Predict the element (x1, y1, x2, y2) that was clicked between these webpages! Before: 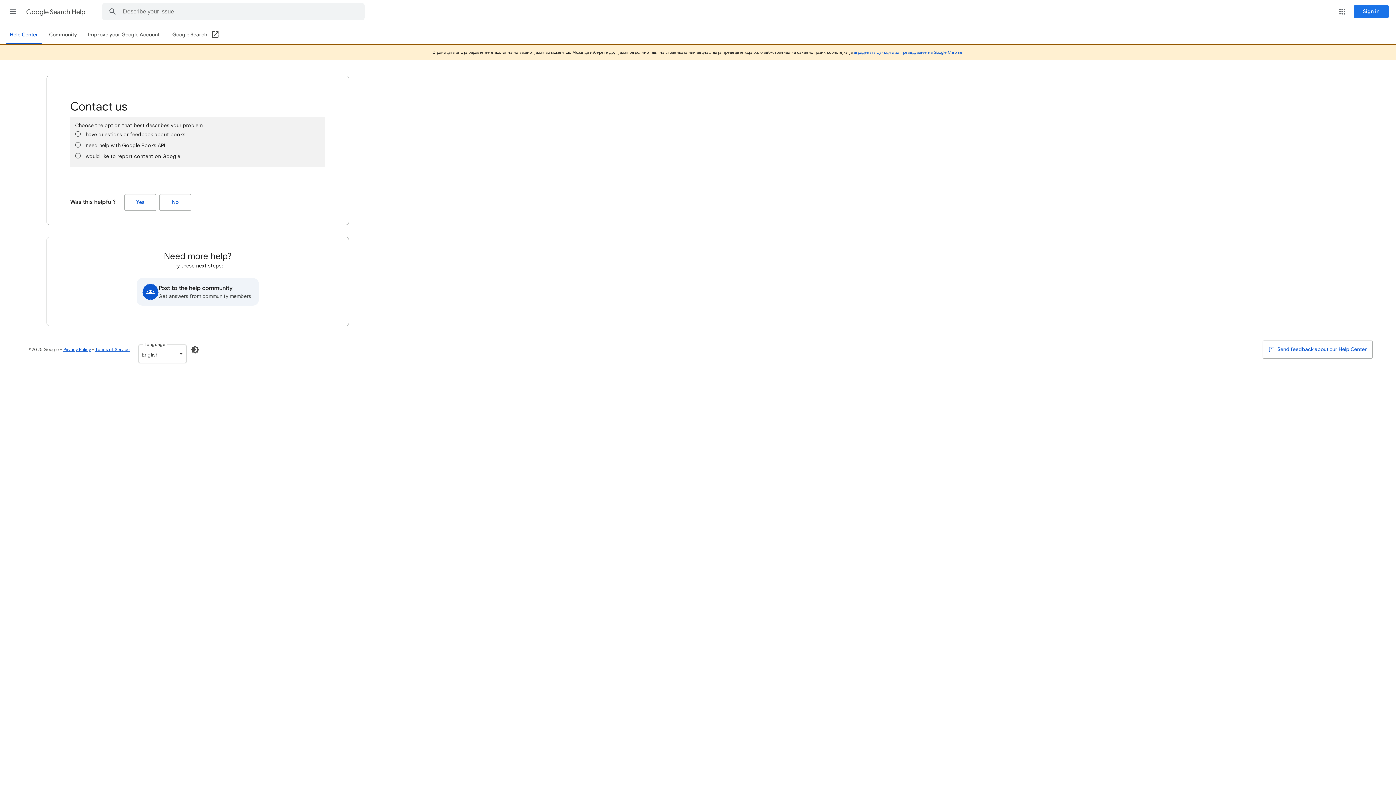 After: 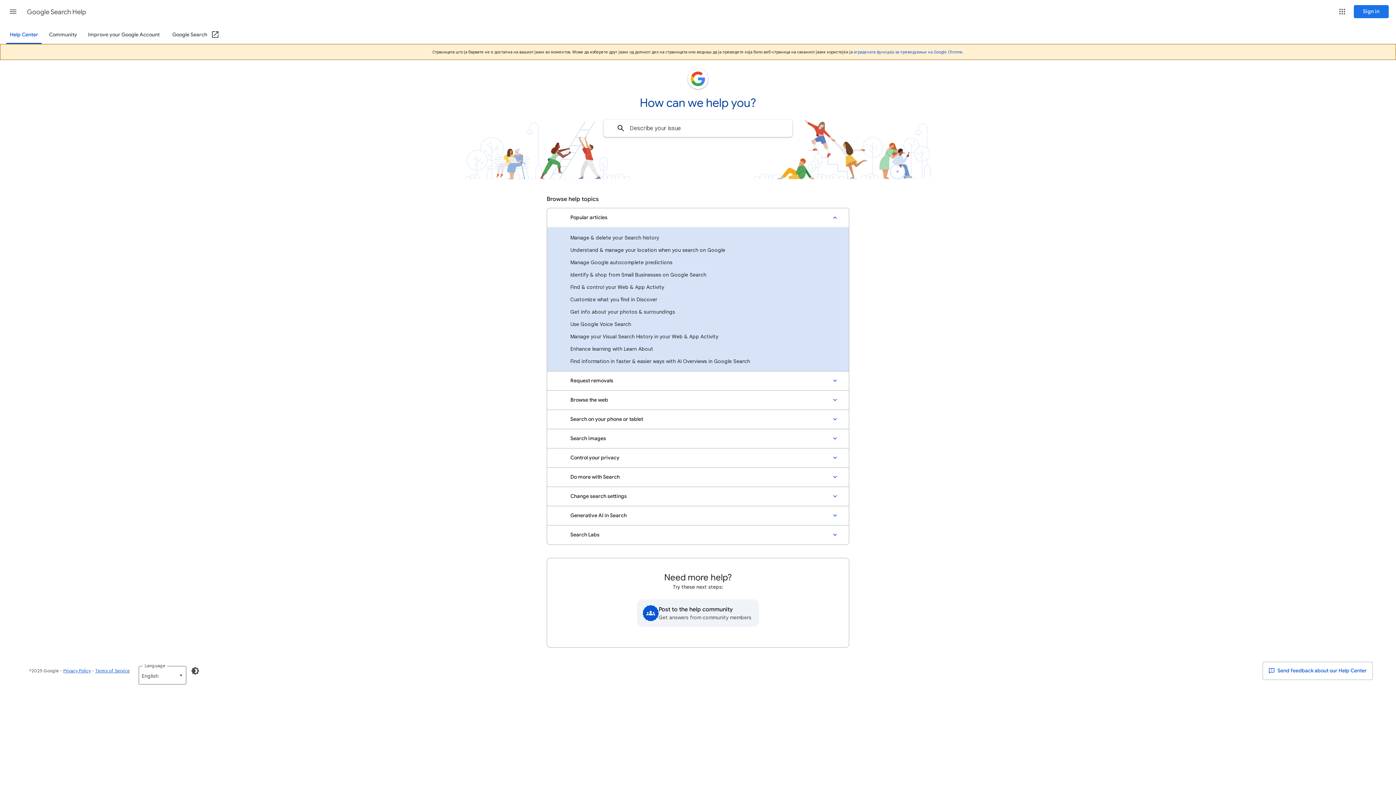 Action: bbox: (5, 26, 42, 44) label: Help Center